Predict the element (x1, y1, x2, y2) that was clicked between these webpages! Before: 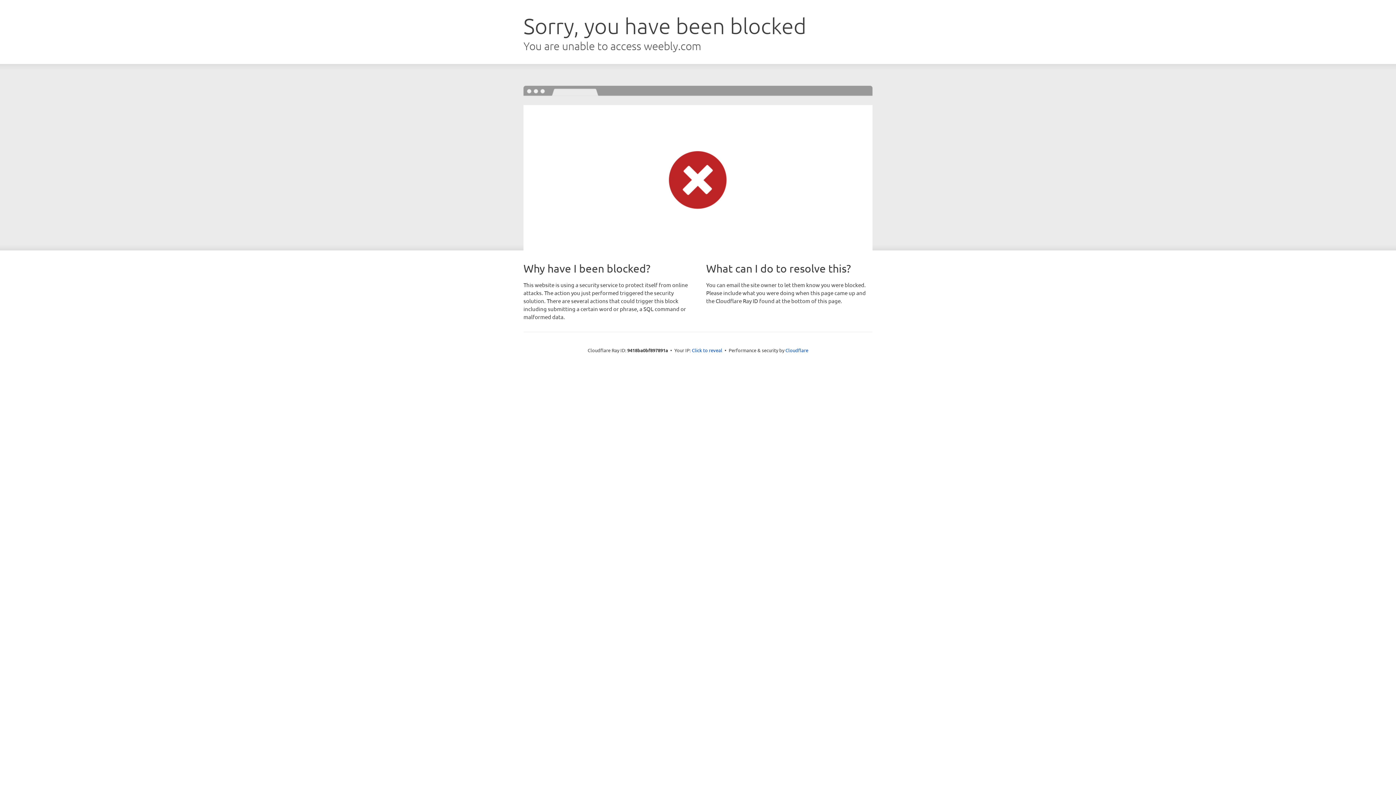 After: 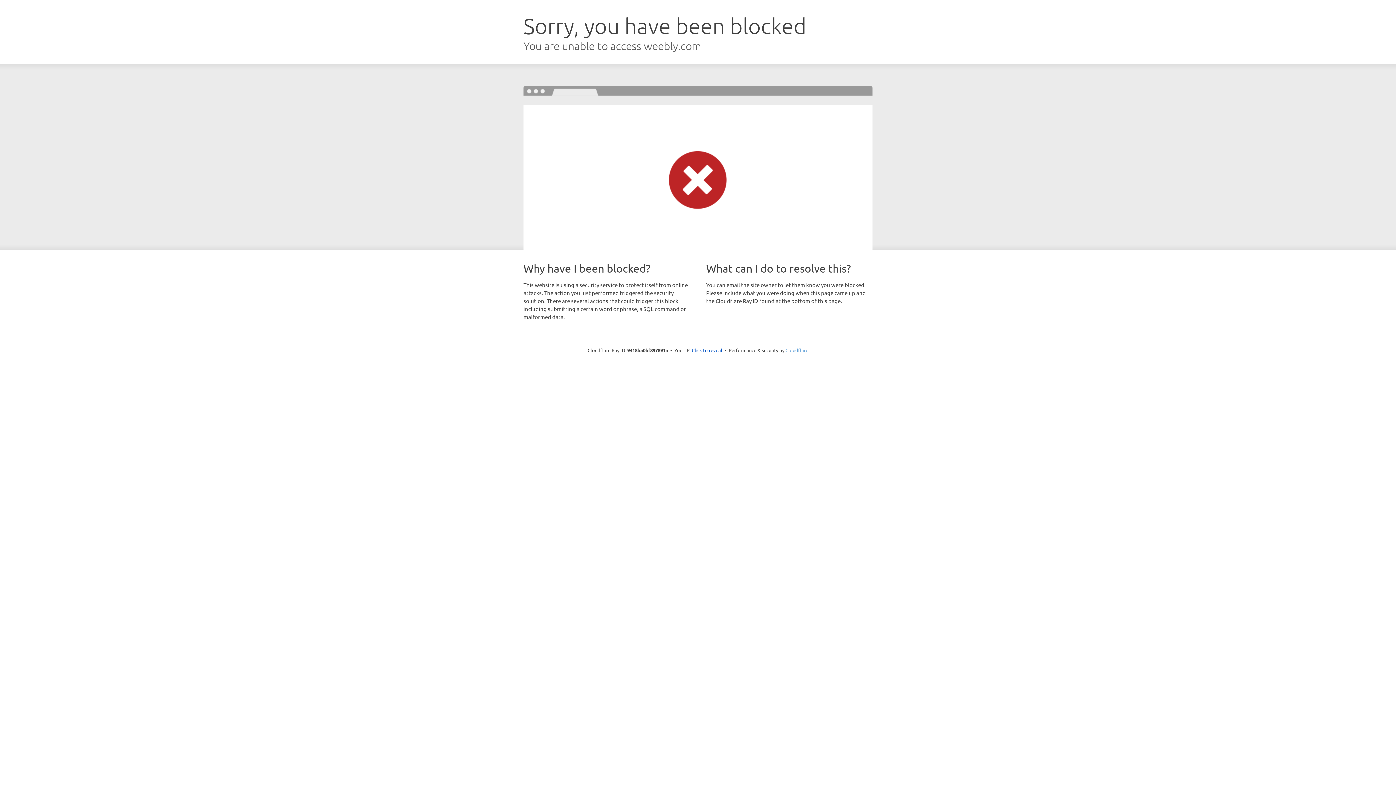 Action: bbox: (785, 347, 808, 353) label: Cloudflare